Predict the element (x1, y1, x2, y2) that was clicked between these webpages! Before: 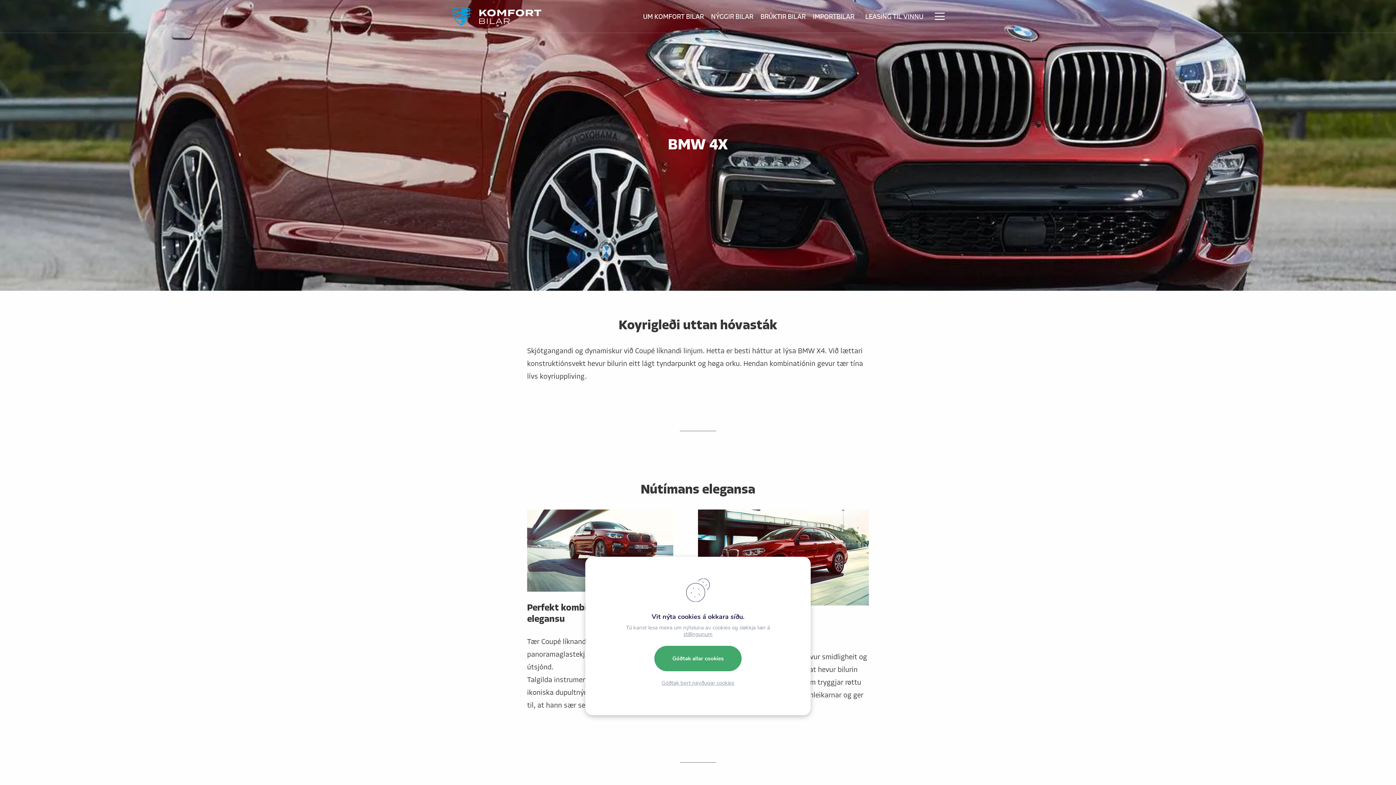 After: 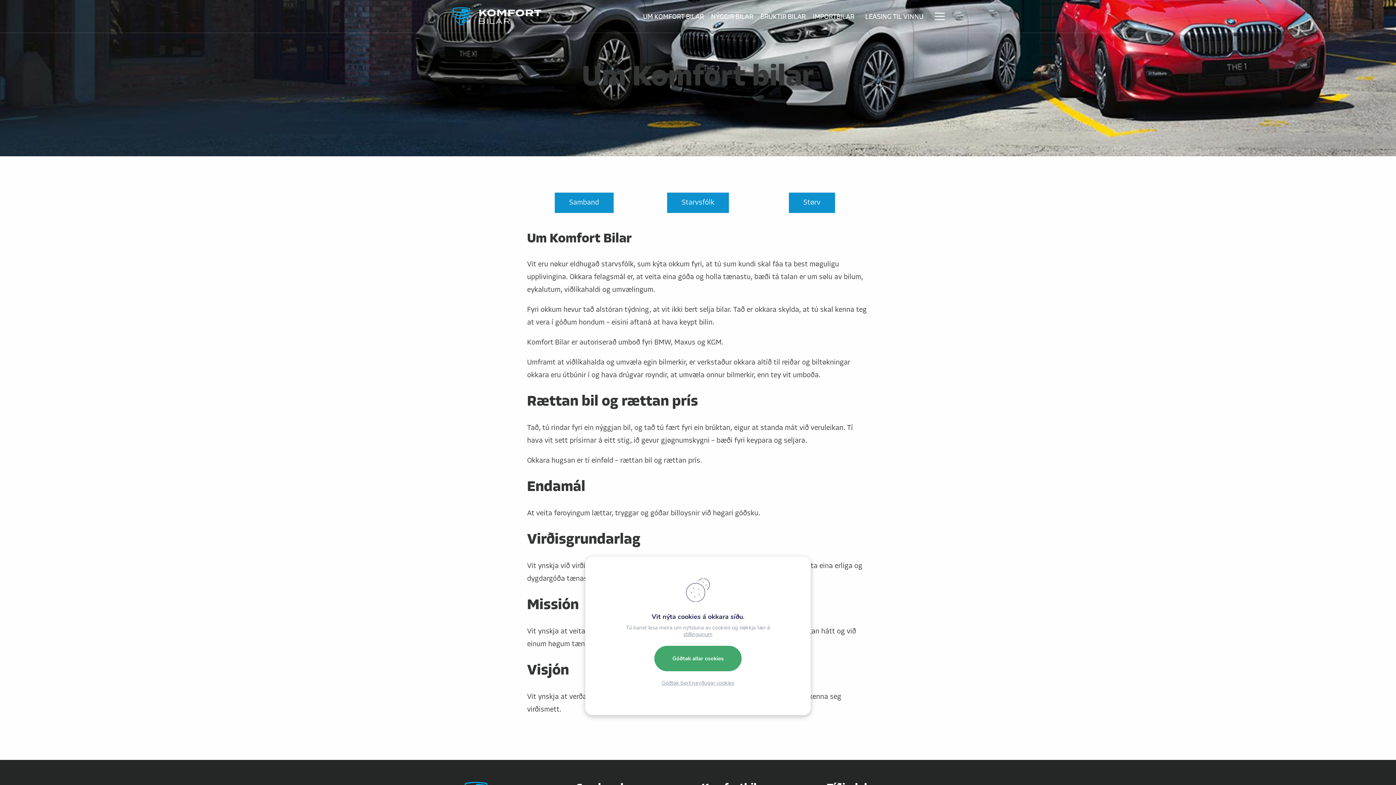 Action: bbox: (643, 13, 704, 20) label: UM KOMFORT BILAR